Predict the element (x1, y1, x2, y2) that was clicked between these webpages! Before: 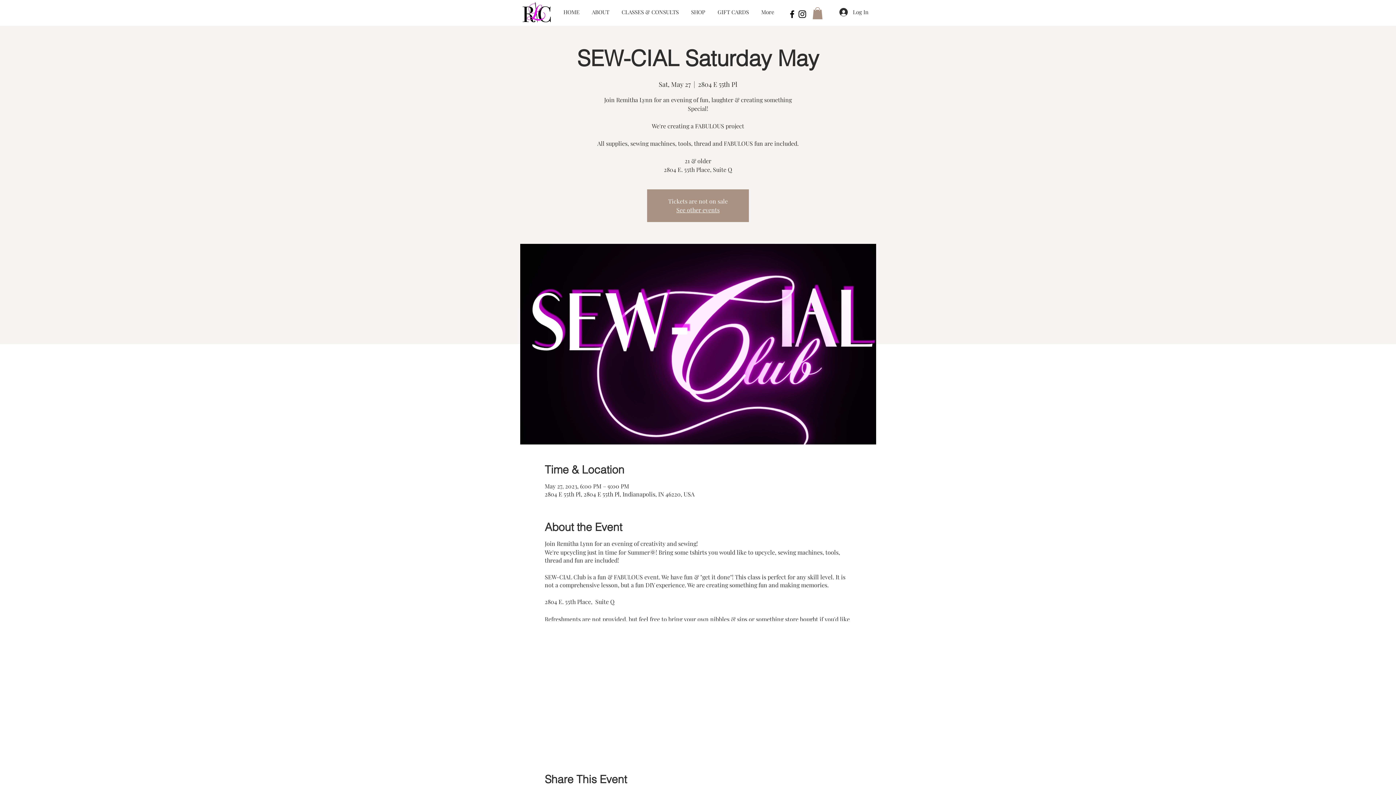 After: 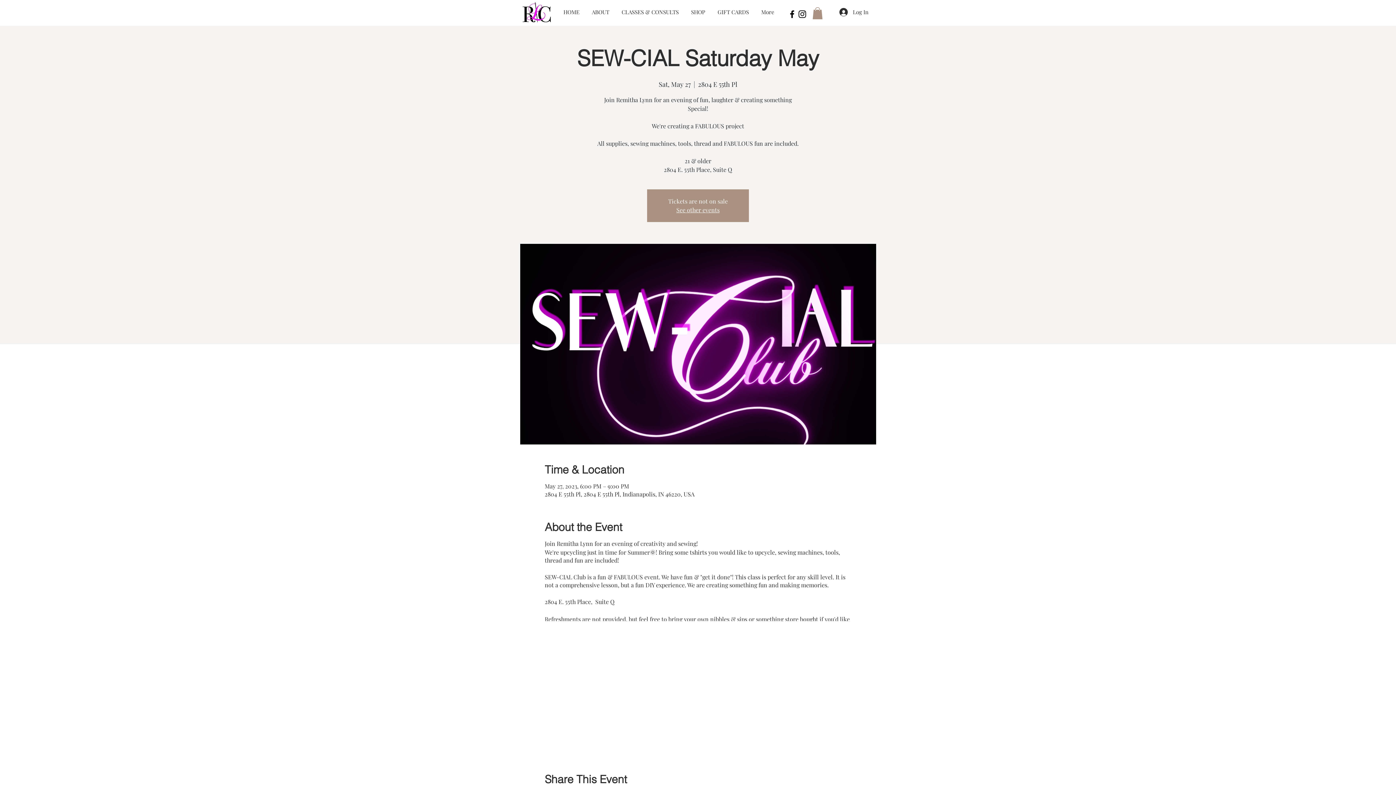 Action: bbox: (797, 9, 807, 19)